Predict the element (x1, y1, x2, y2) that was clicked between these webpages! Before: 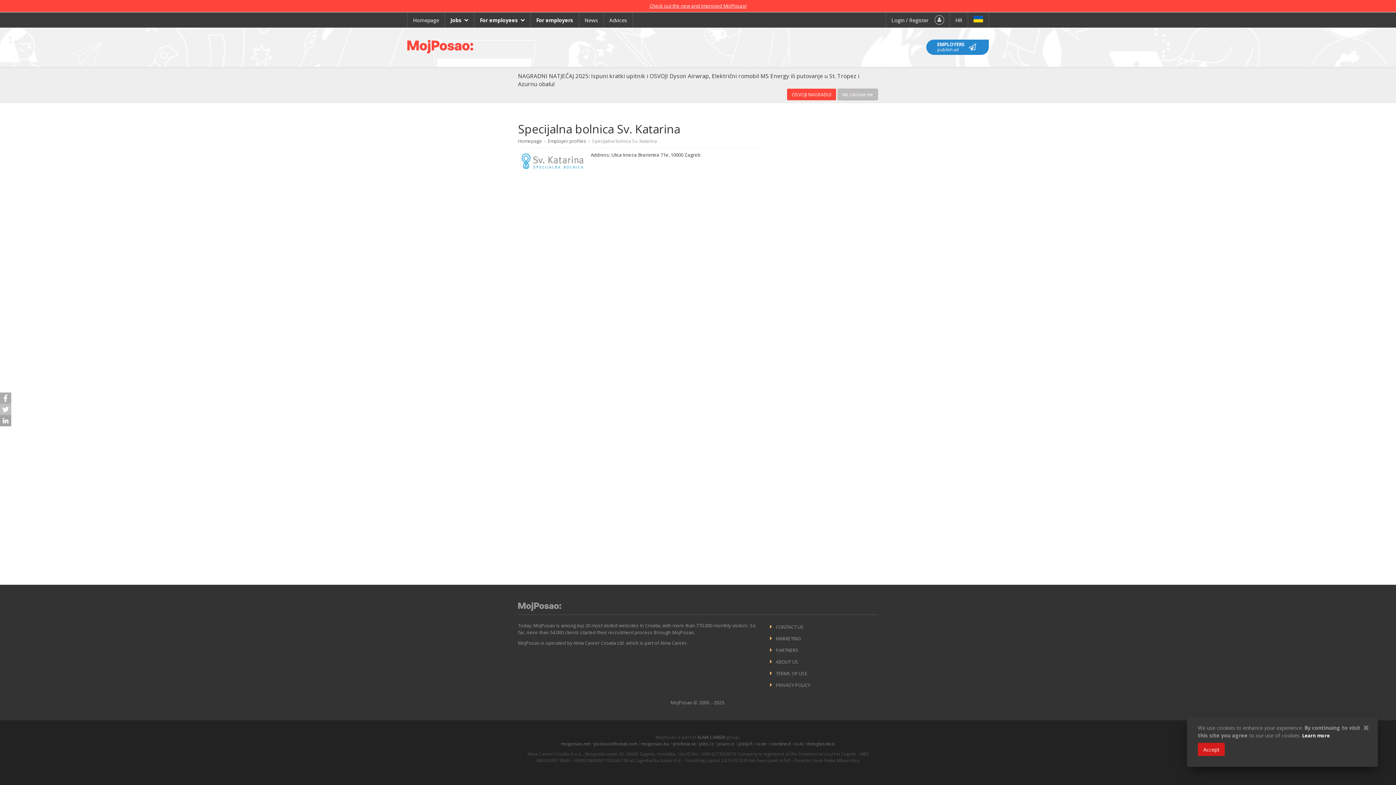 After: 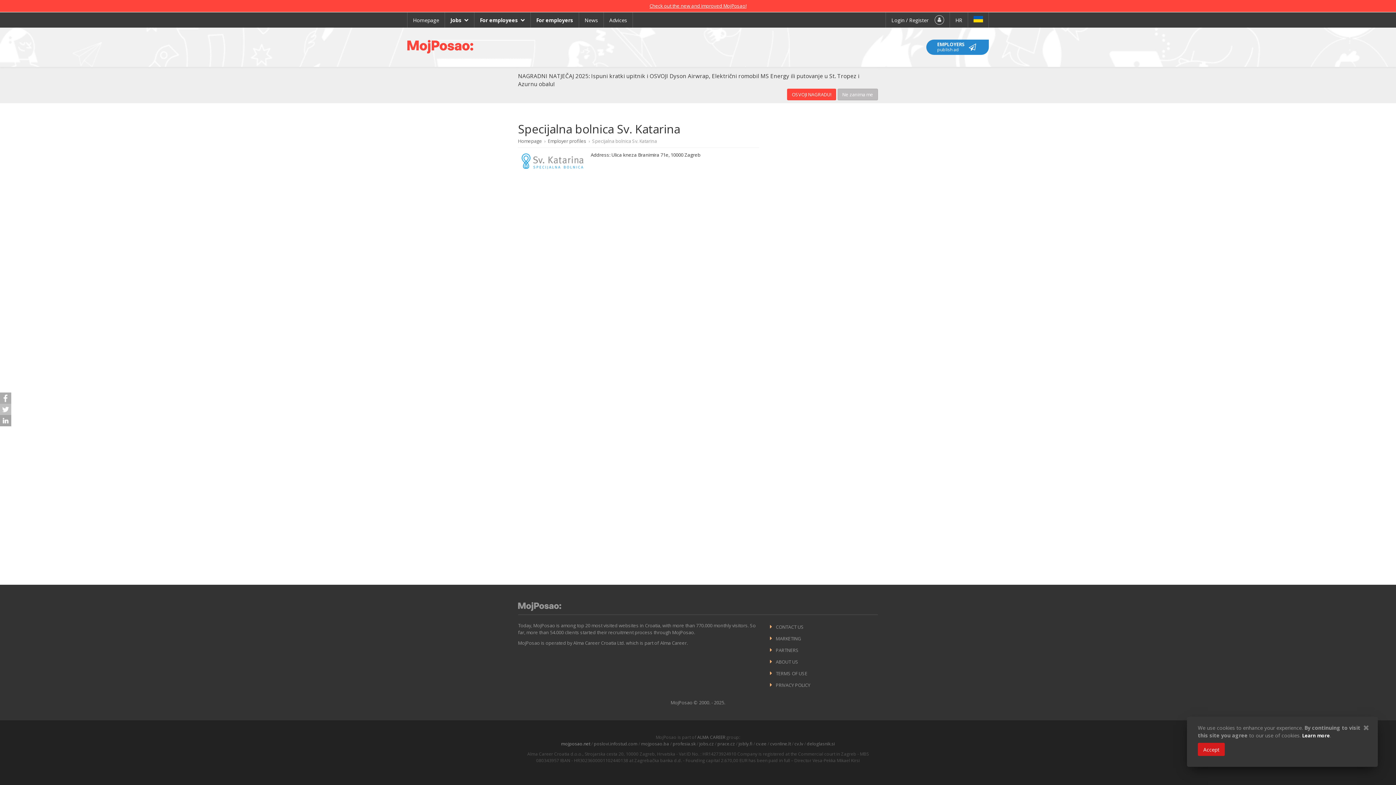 Action: label: mojposao.net bbox: (561, 741, 590, 747)